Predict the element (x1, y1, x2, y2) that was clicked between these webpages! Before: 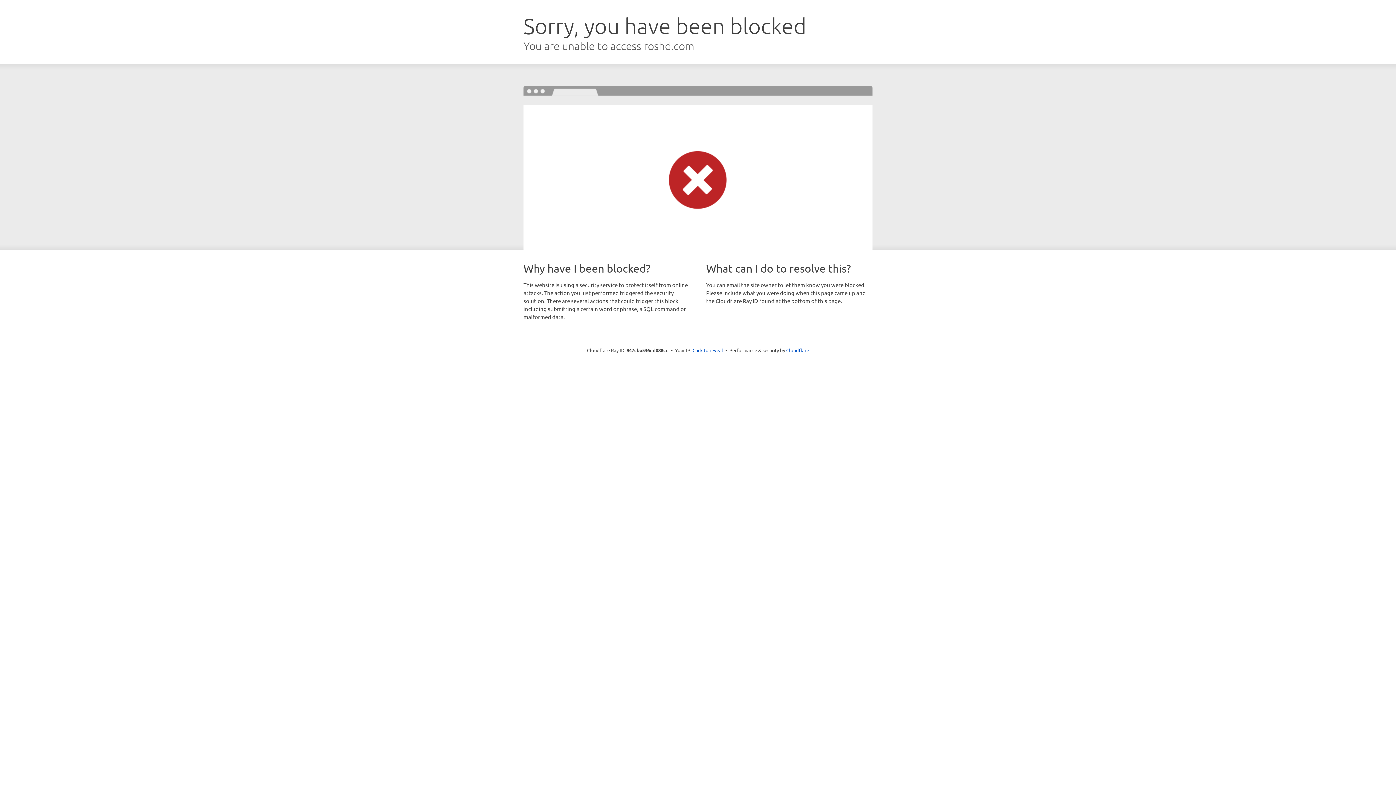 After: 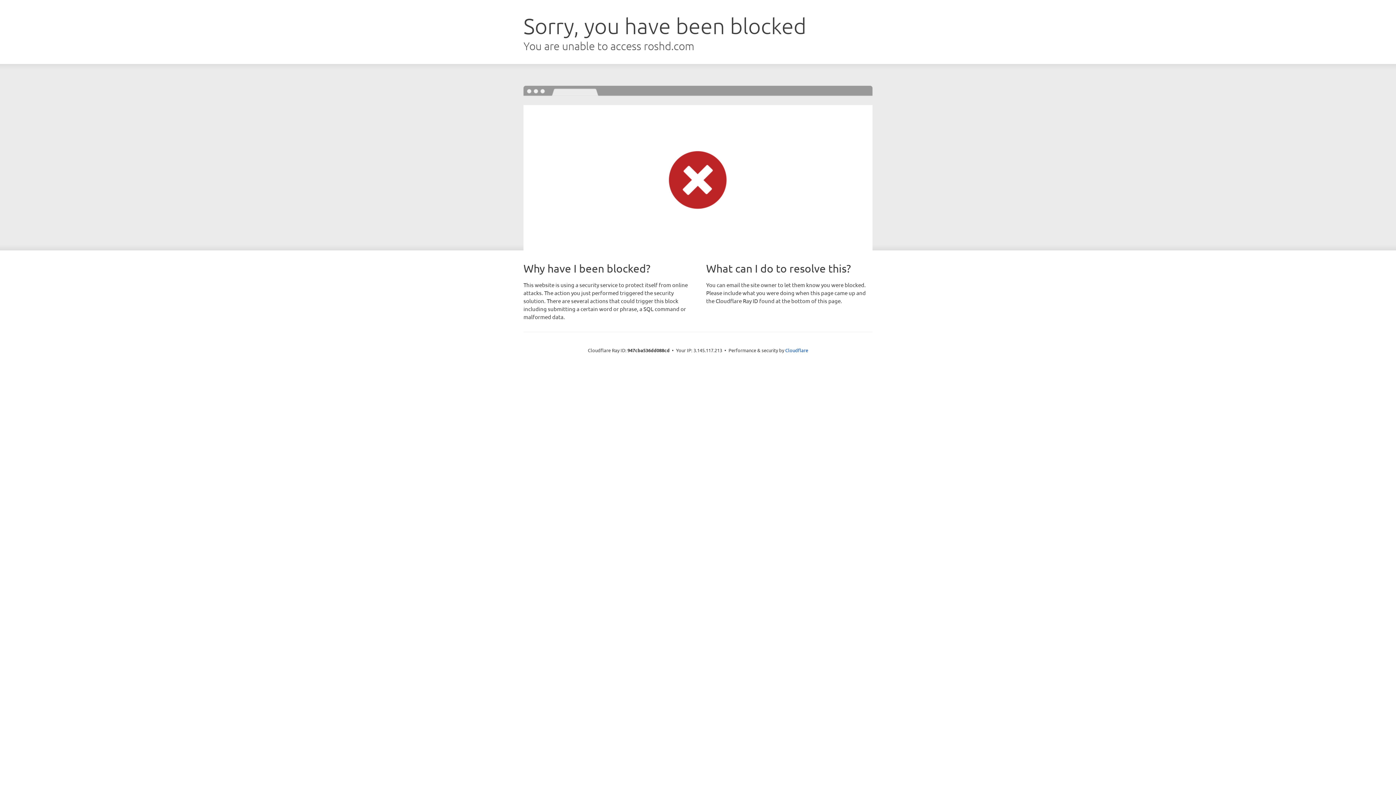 Action: bbox: (692, 346, 723, 353) label: Click to reveal